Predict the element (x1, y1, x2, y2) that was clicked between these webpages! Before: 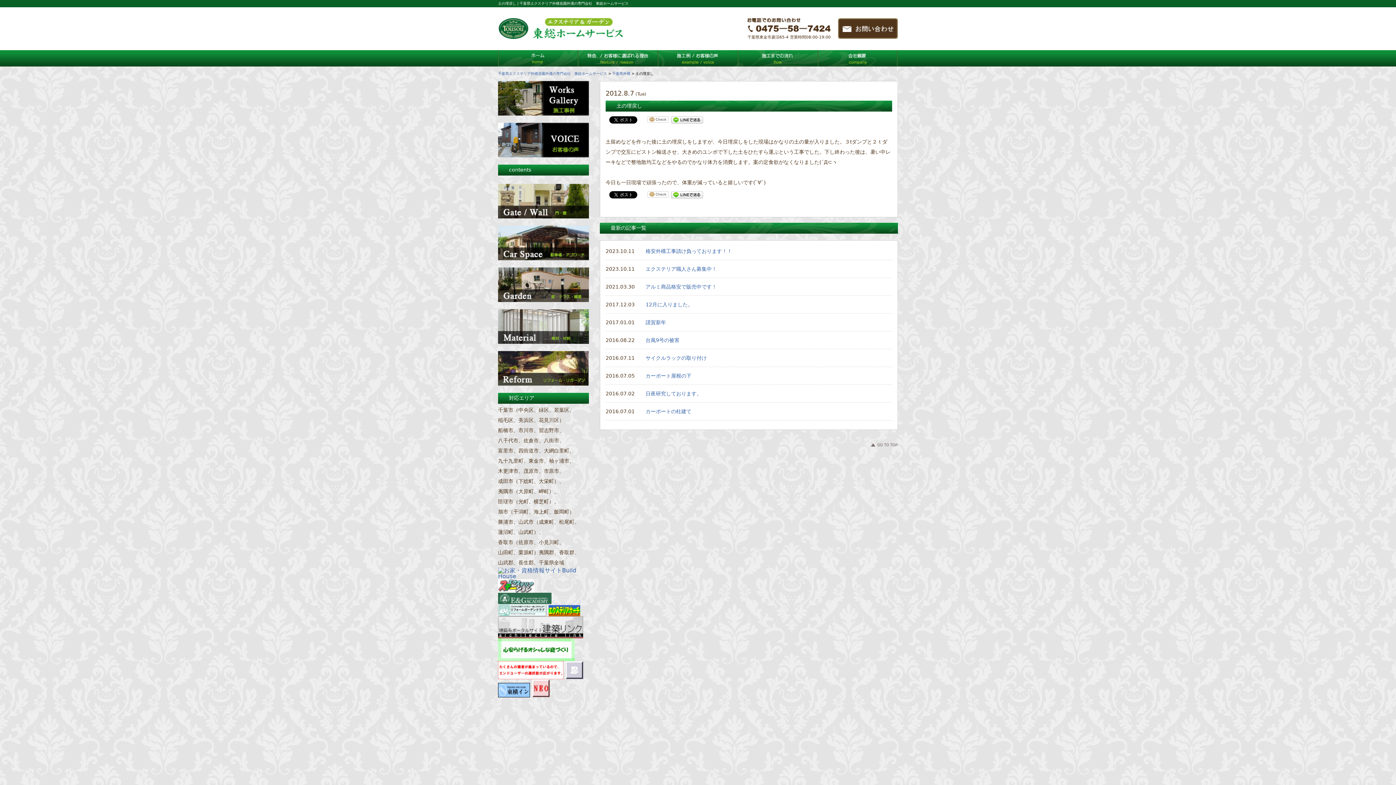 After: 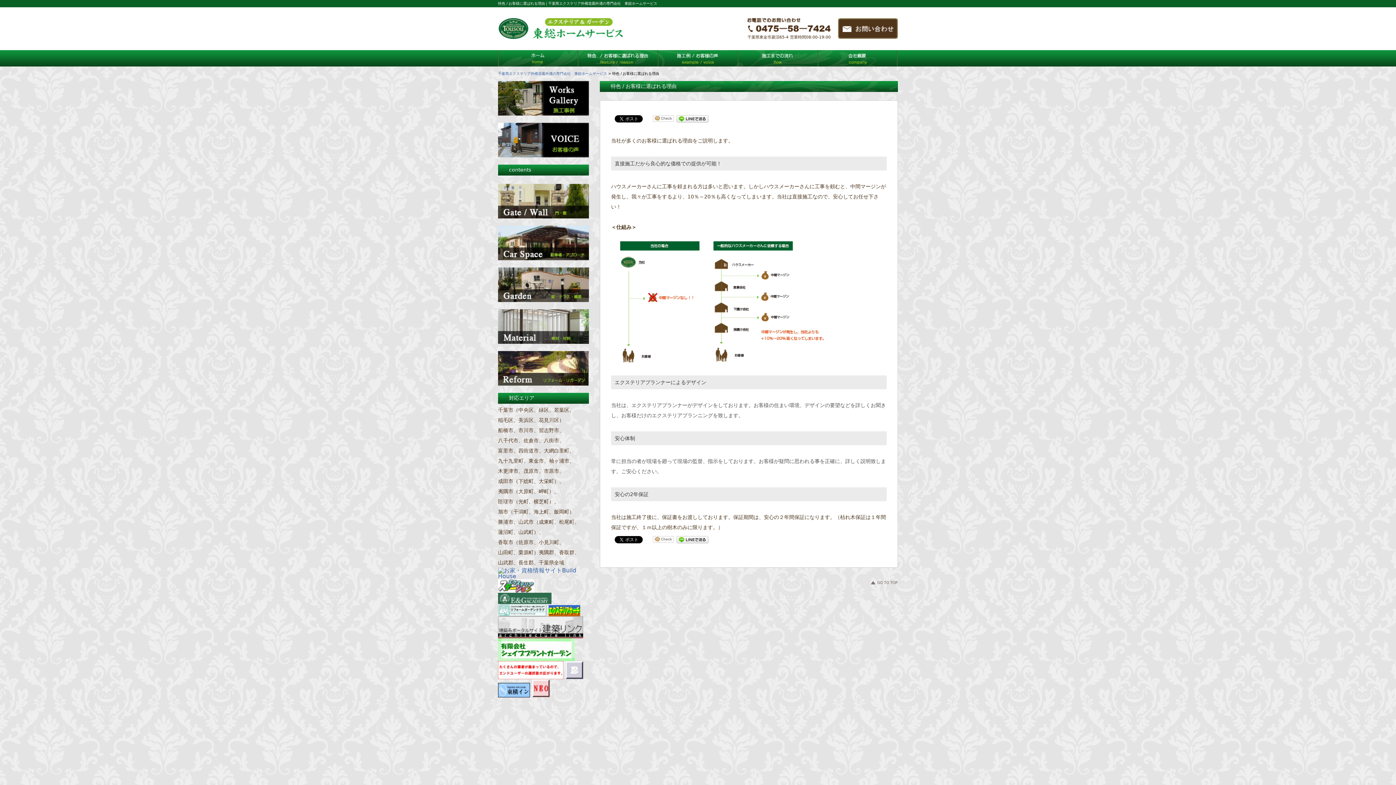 Action: bbox: (578, 50, 658, 66) label: 特色 / お客様に選ばれる理由